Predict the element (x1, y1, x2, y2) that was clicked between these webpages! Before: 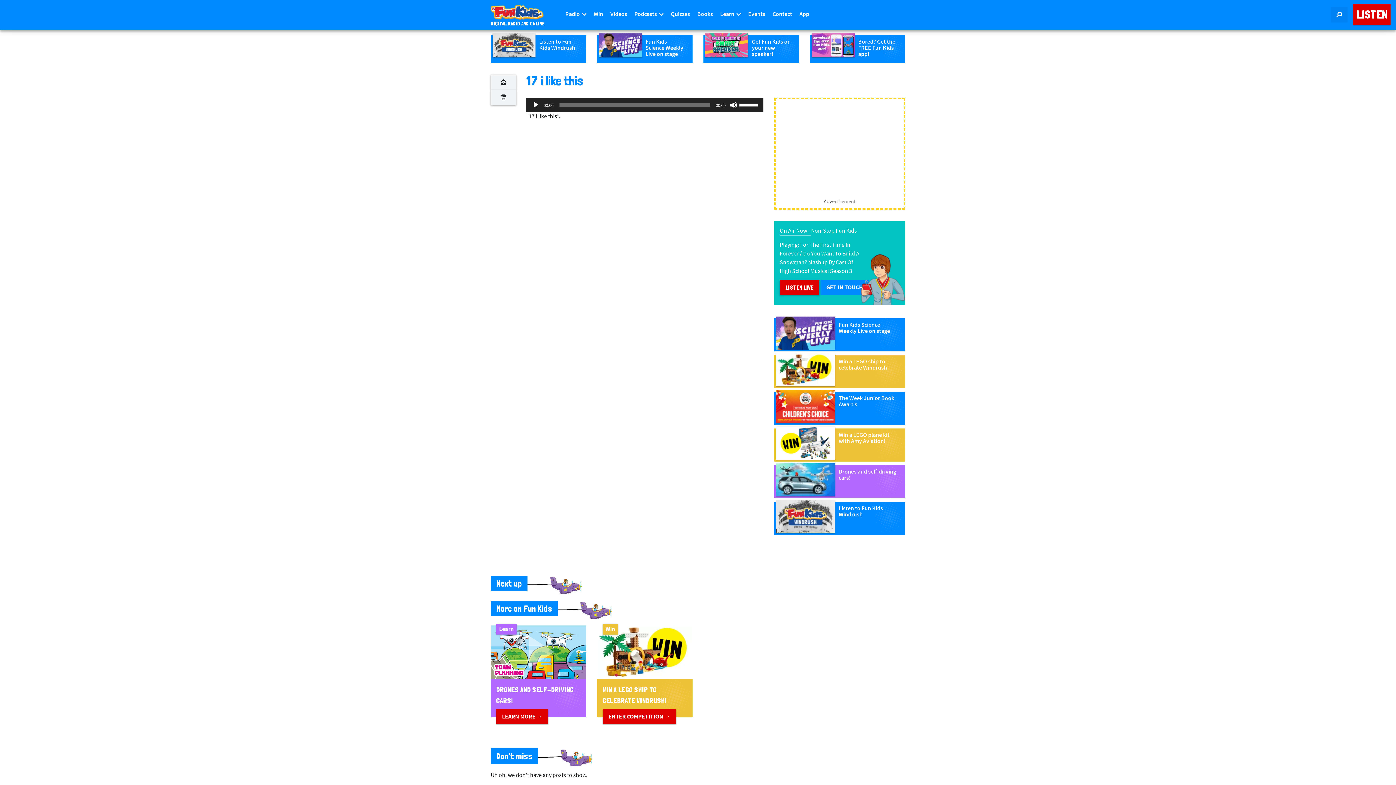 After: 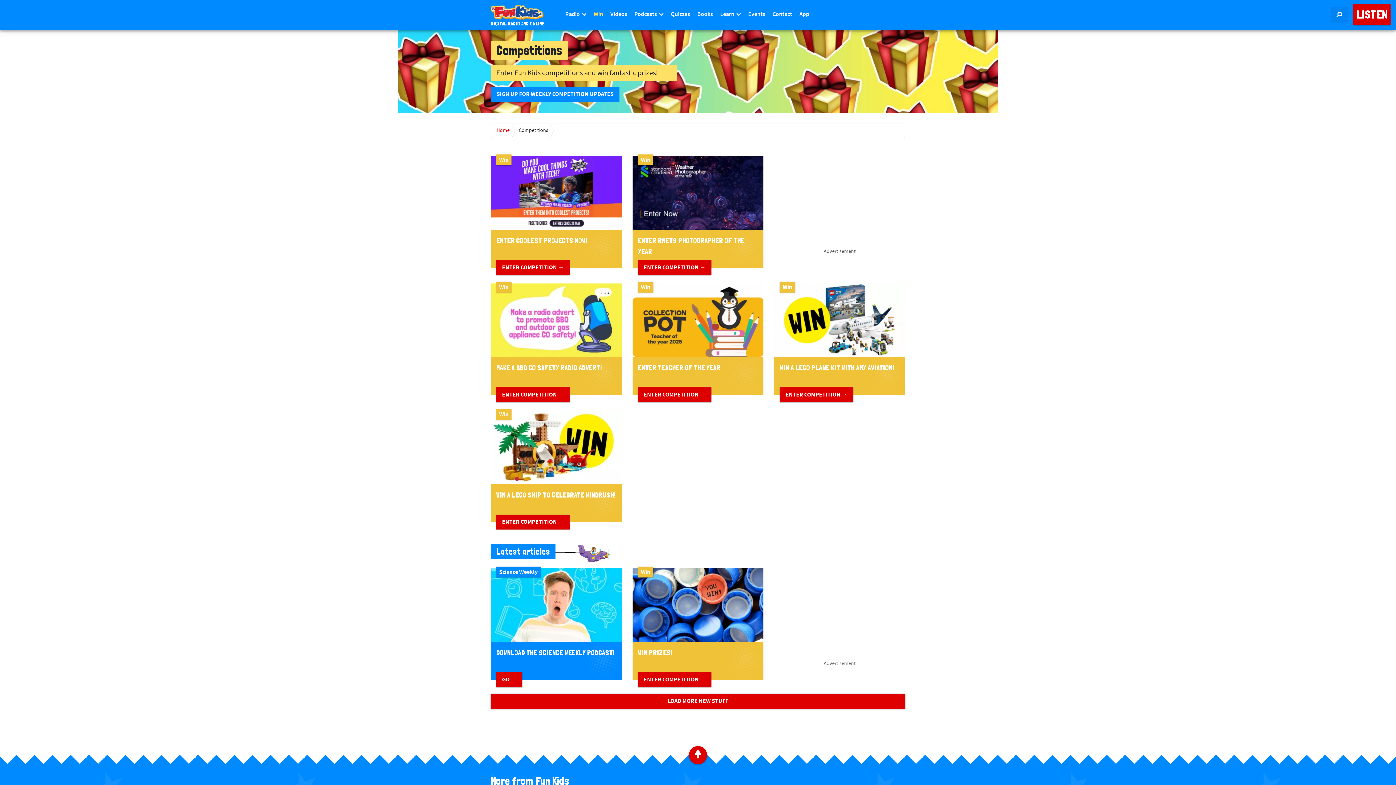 Action: label: Win bbox: (590, 0, 606, 29)